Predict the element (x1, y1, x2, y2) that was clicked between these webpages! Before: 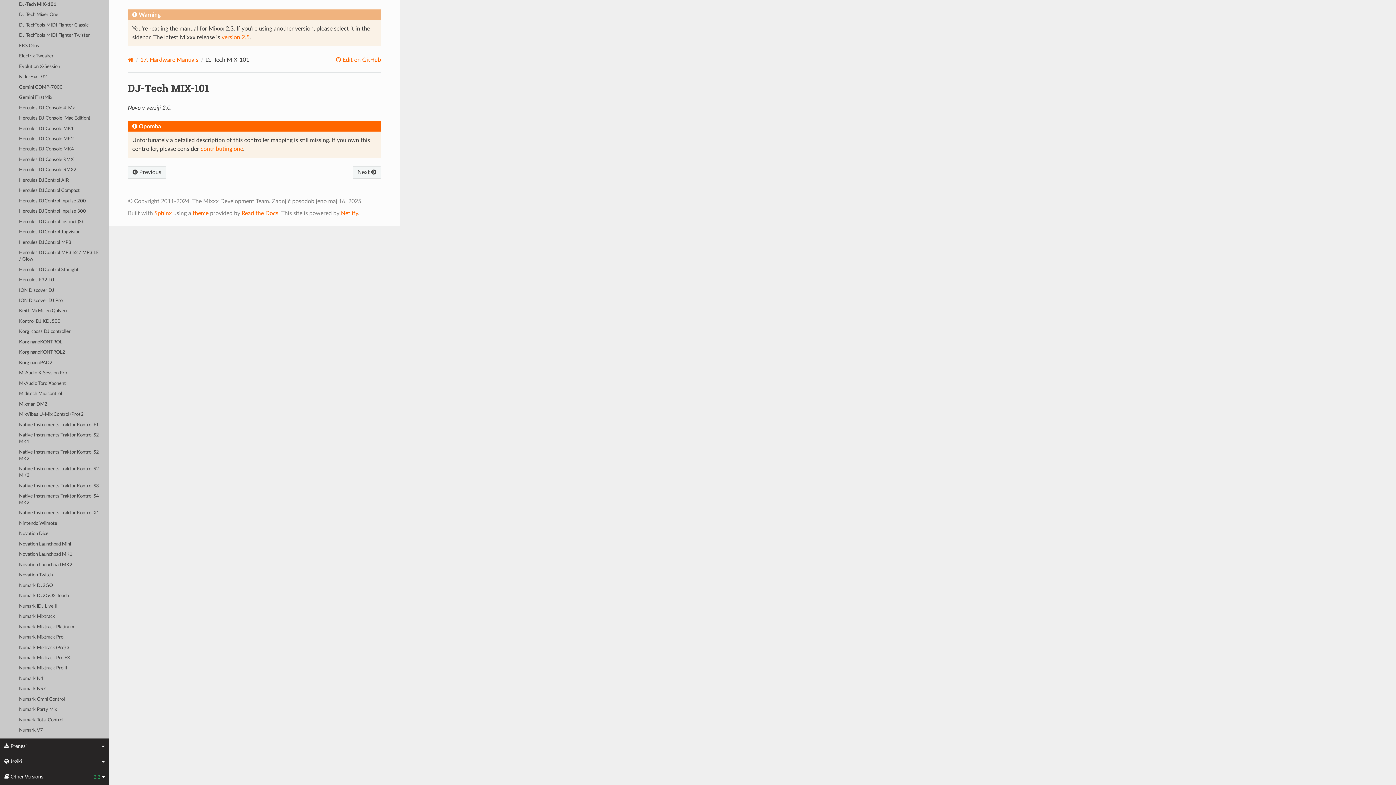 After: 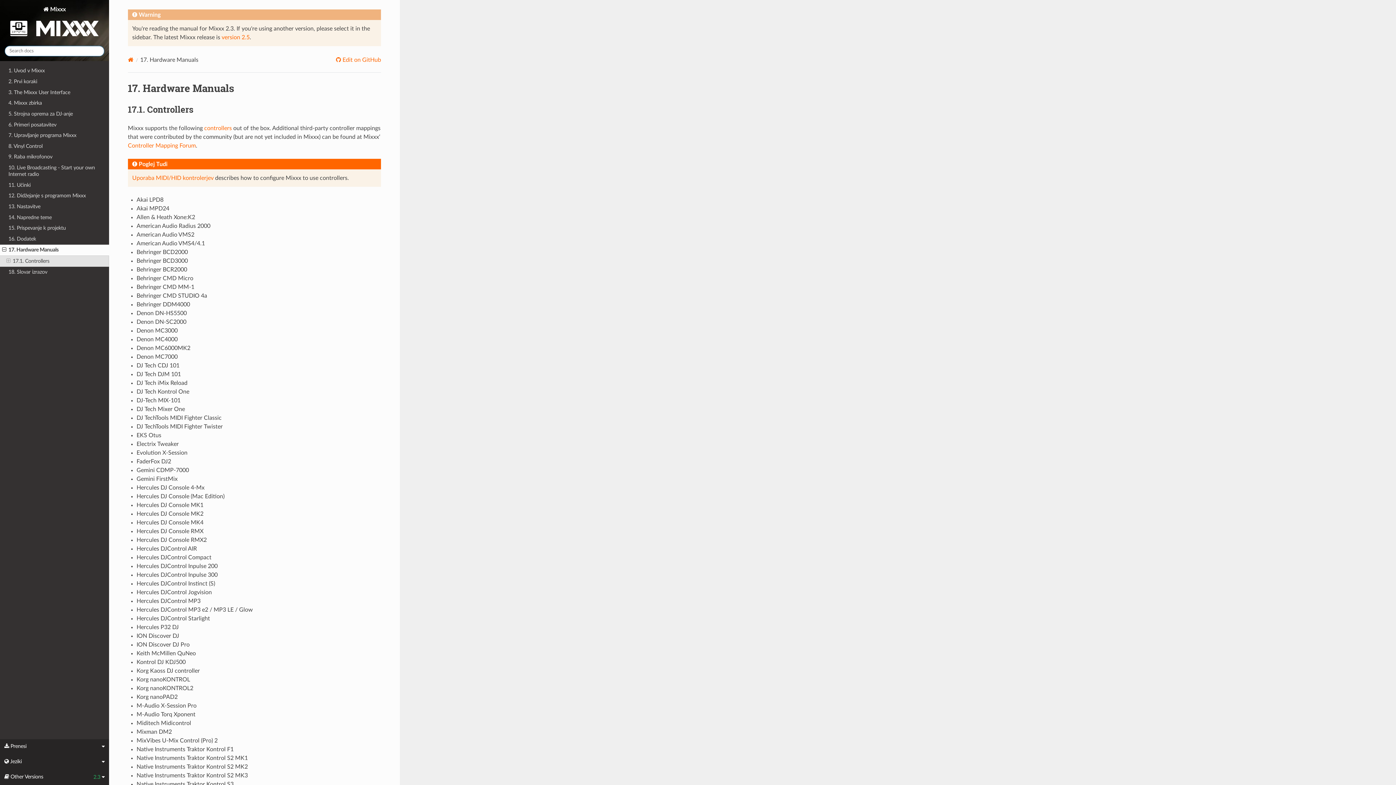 Action: bbox: (140, 57, 198, 62) label: 17. Hardware Manuals